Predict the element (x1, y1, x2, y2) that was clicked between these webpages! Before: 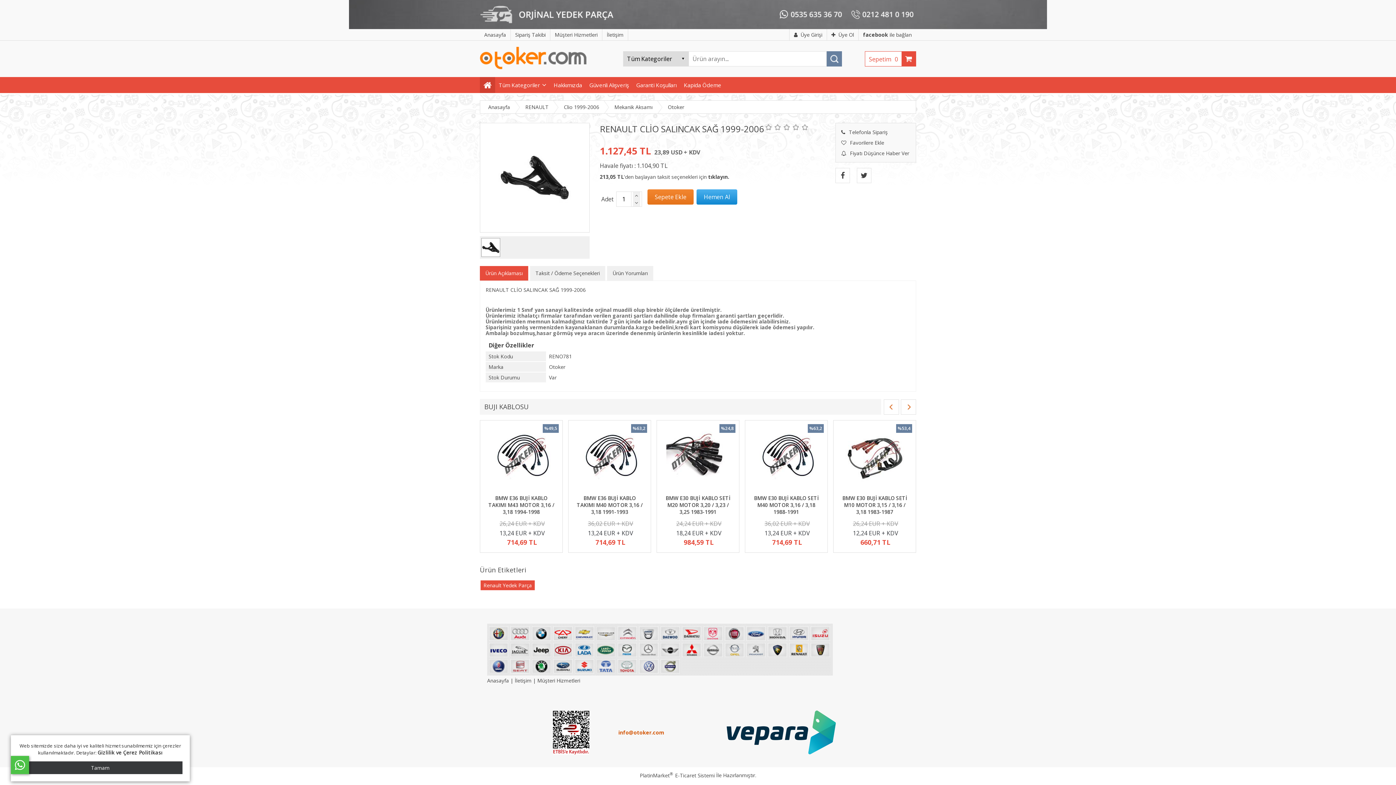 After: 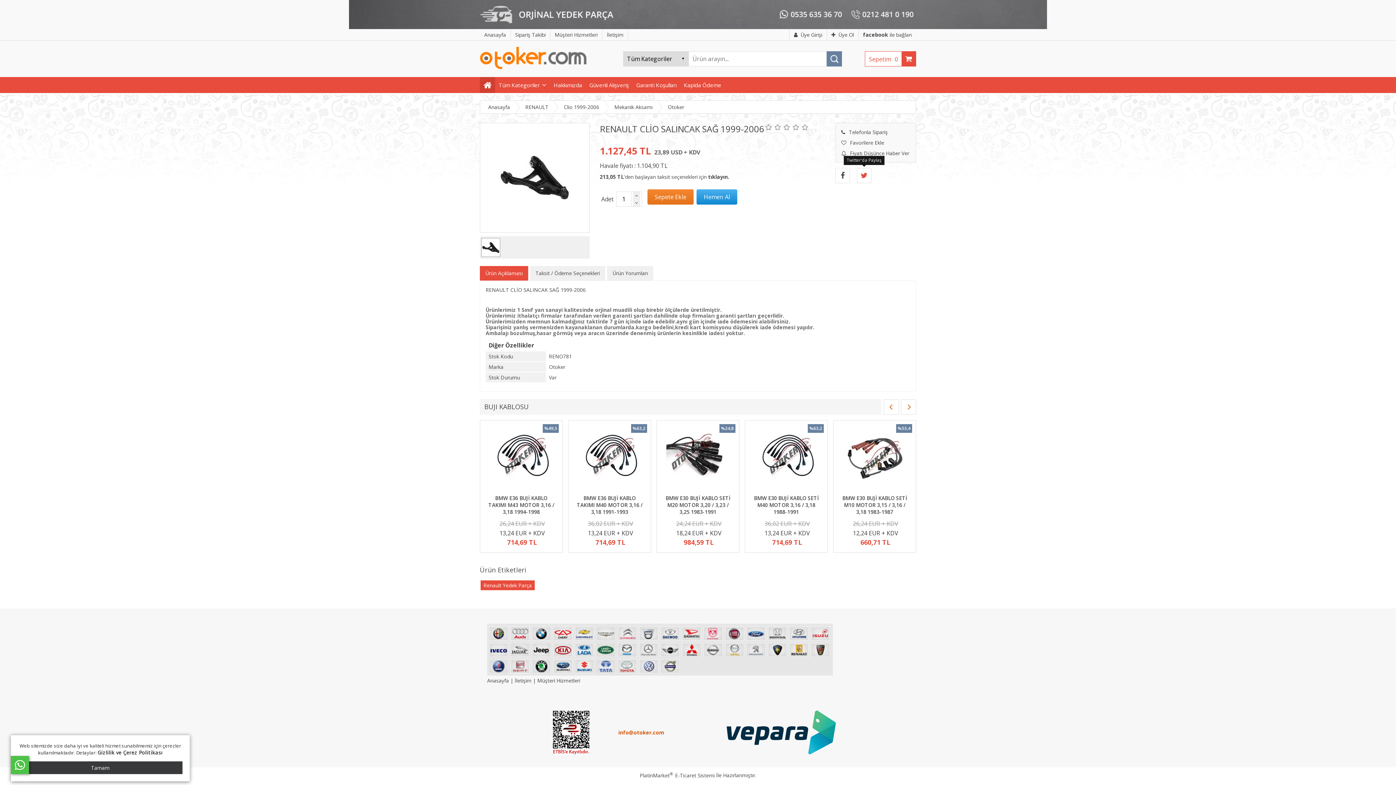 Action: bbox: (857, 168, 871, 183)